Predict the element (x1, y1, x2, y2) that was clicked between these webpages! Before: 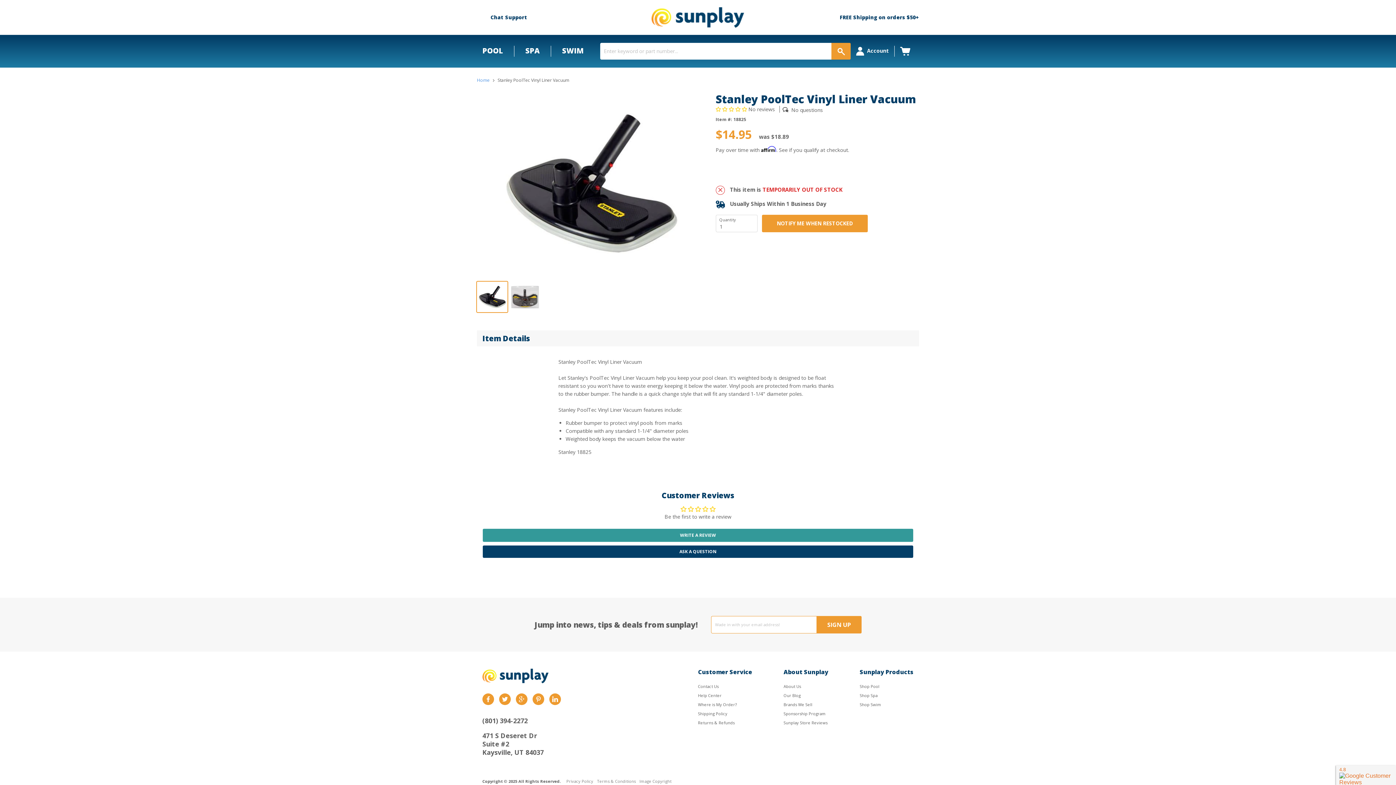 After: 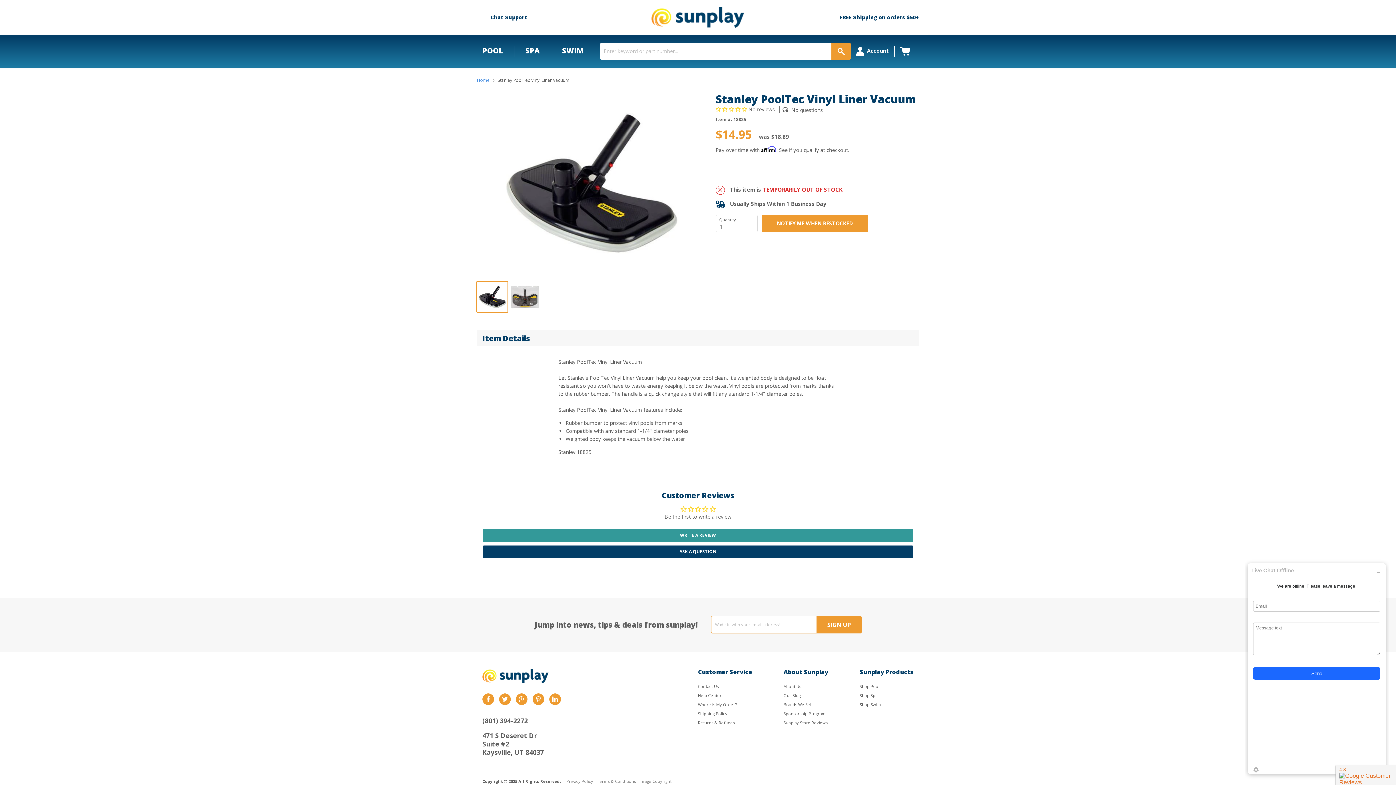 Action: bbox: (488, 12, 529, 22) label: Chat Support